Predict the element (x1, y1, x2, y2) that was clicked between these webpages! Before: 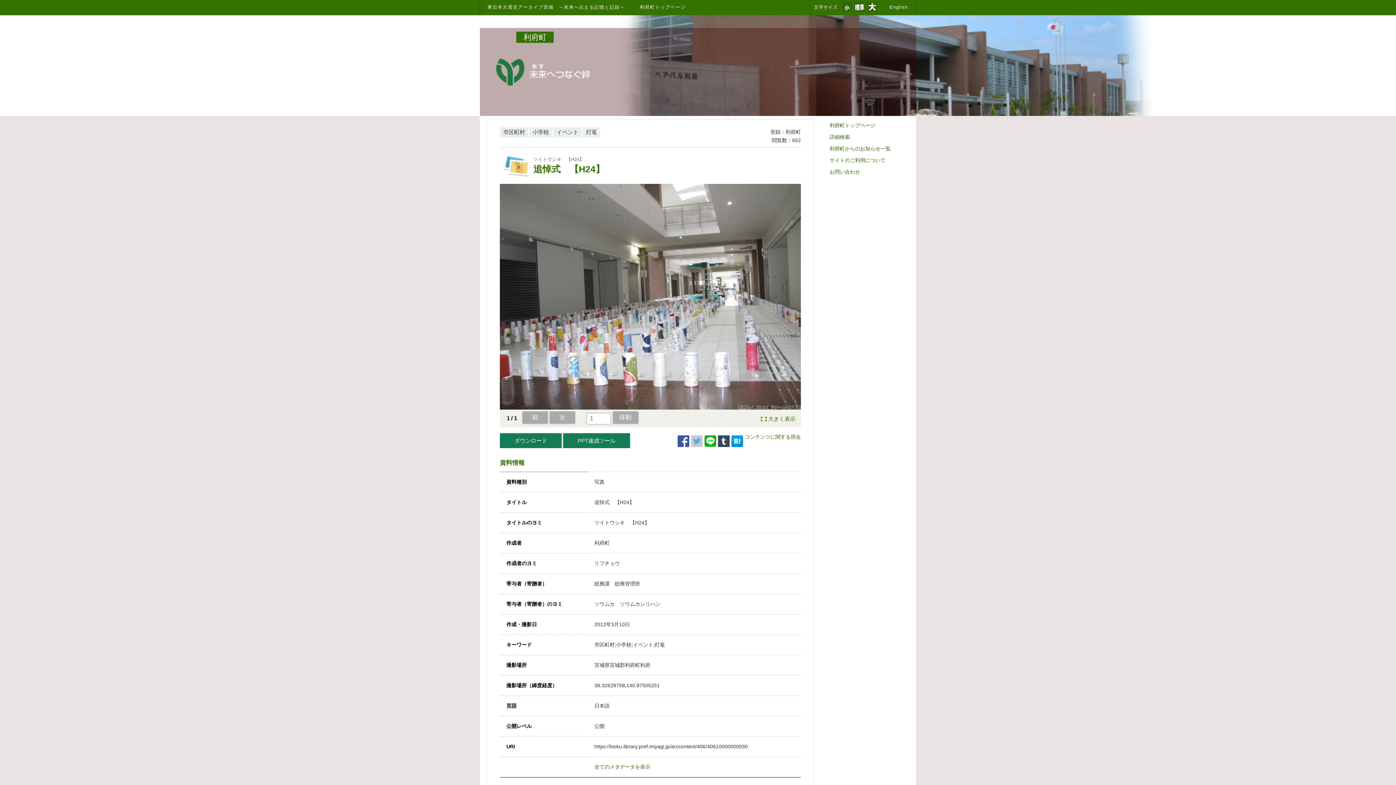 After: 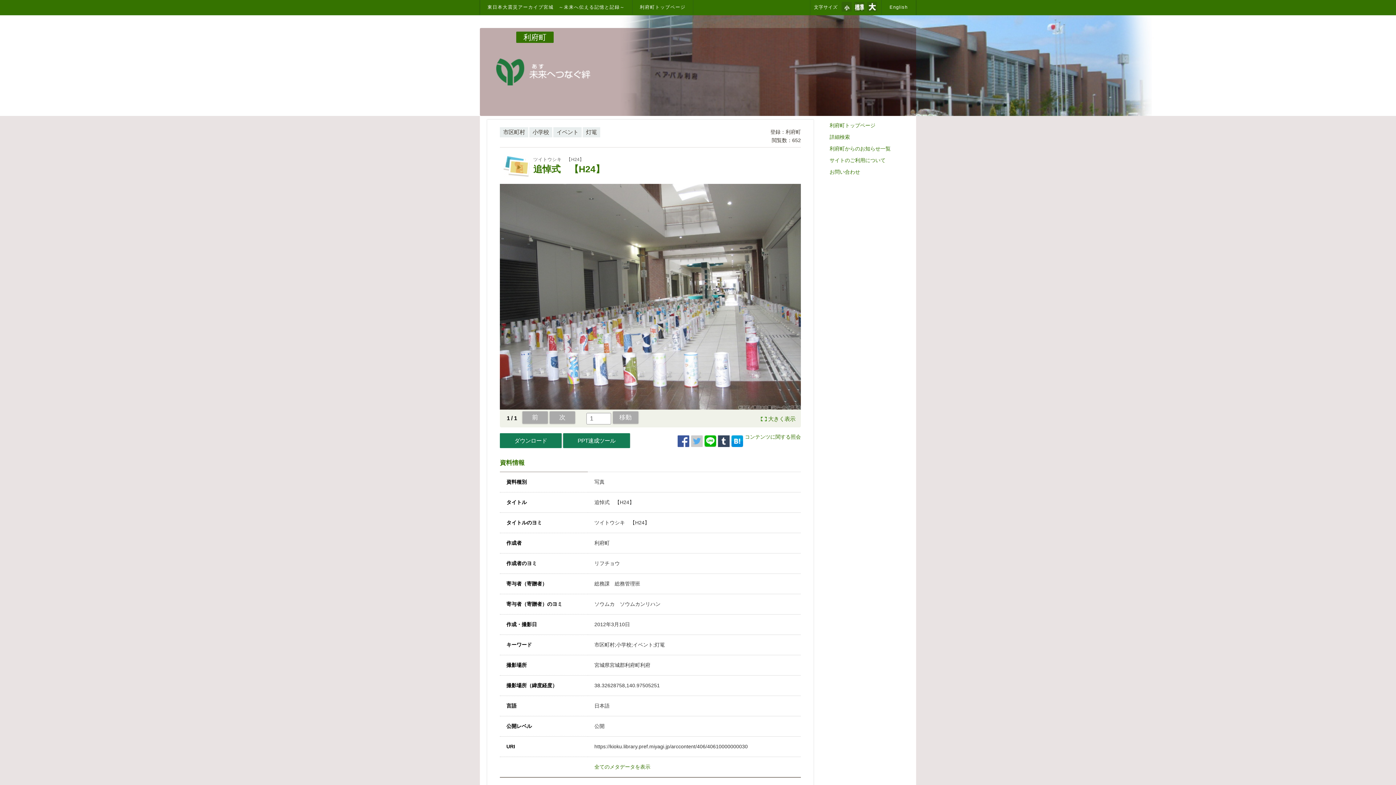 Action: bbox: (612, 411, 638, 424) label: 移動